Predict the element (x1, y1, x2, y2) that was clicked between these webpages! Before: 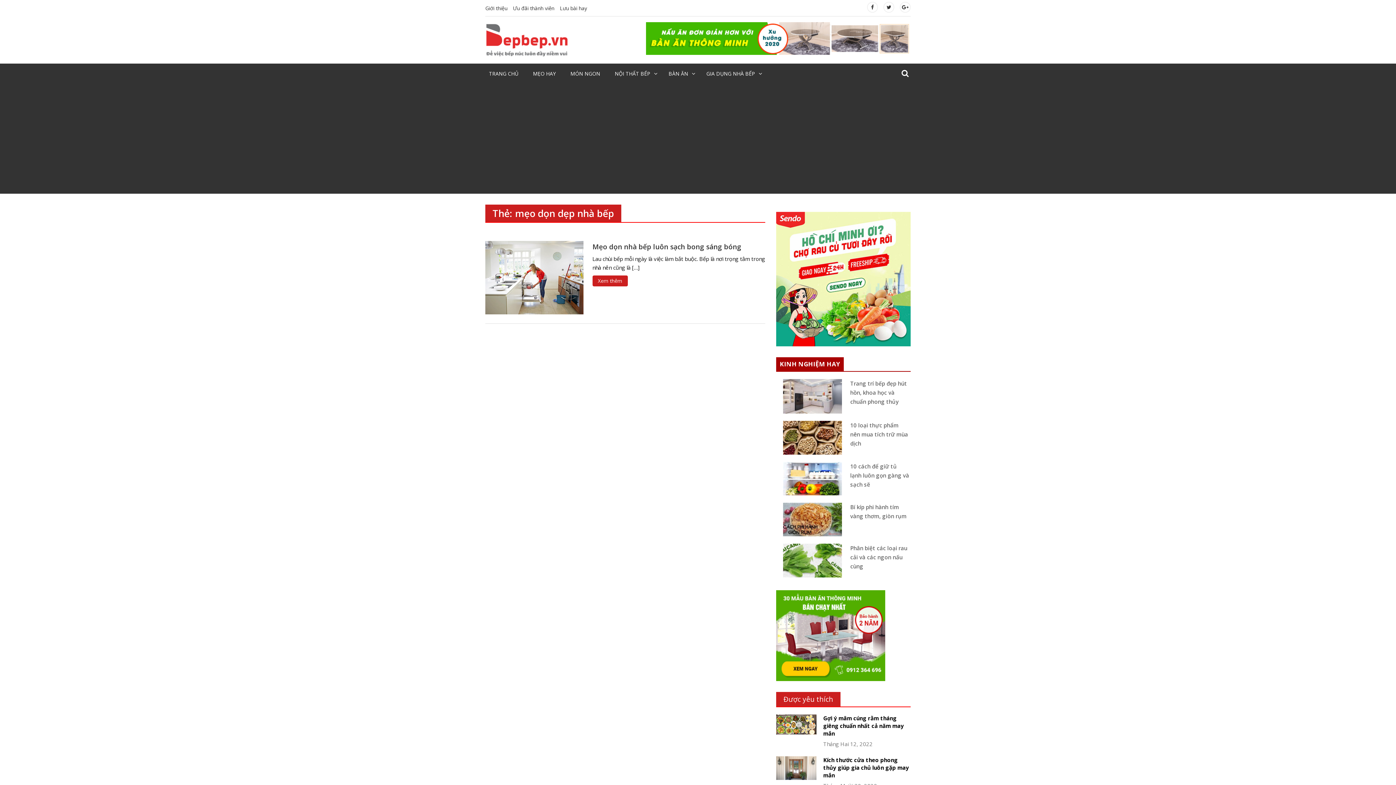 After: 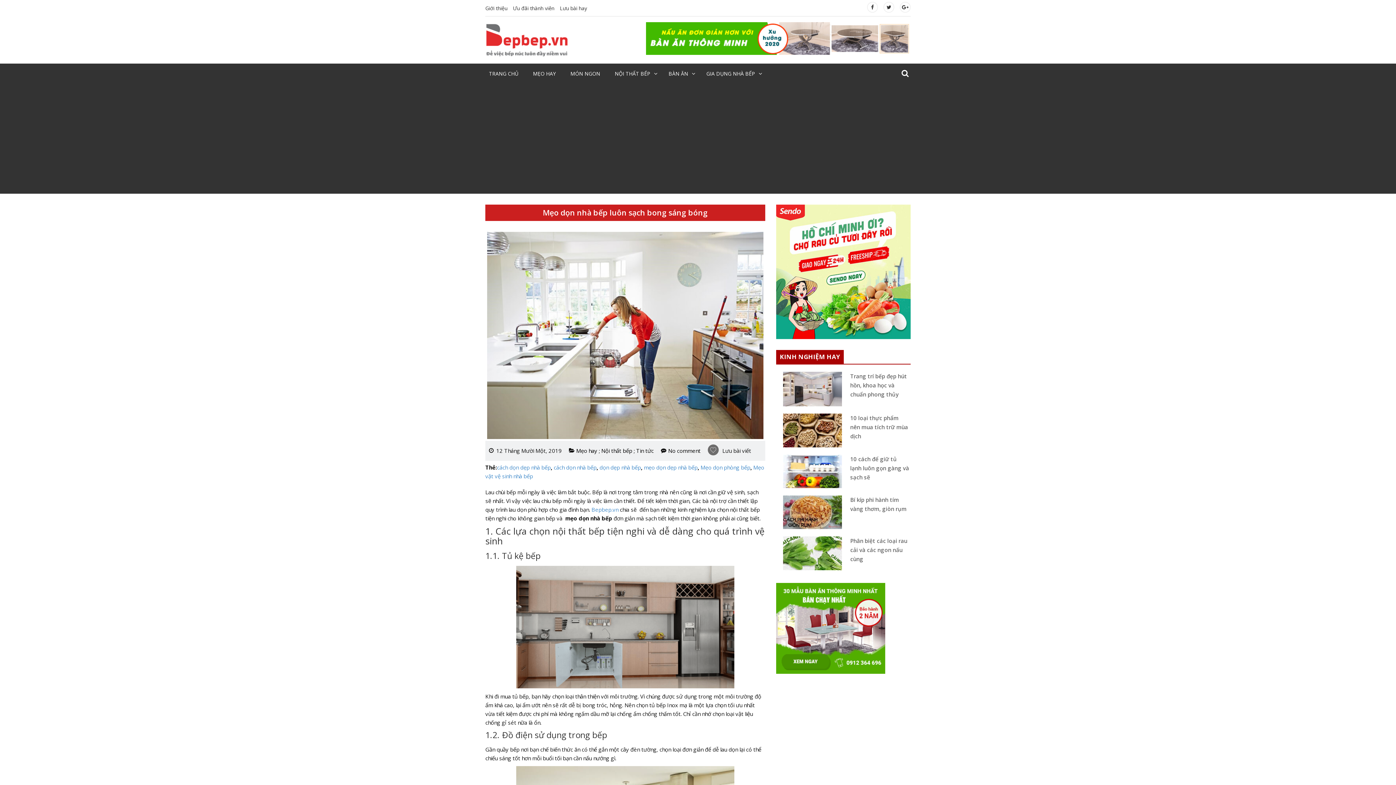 Action: bbox: (592, 242, 741, 251) label: Mẹo dọn nhà bếp luôn sạch bong sáng bóng